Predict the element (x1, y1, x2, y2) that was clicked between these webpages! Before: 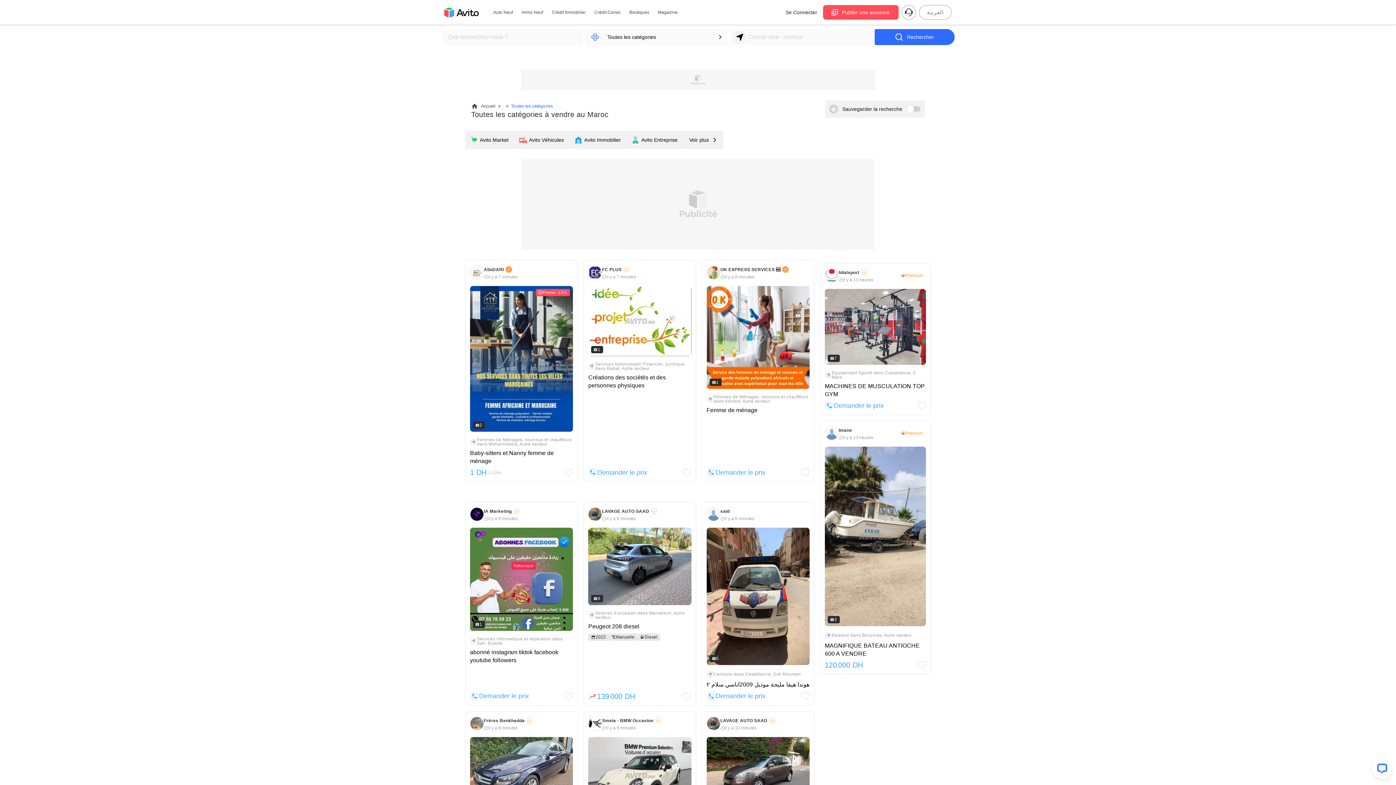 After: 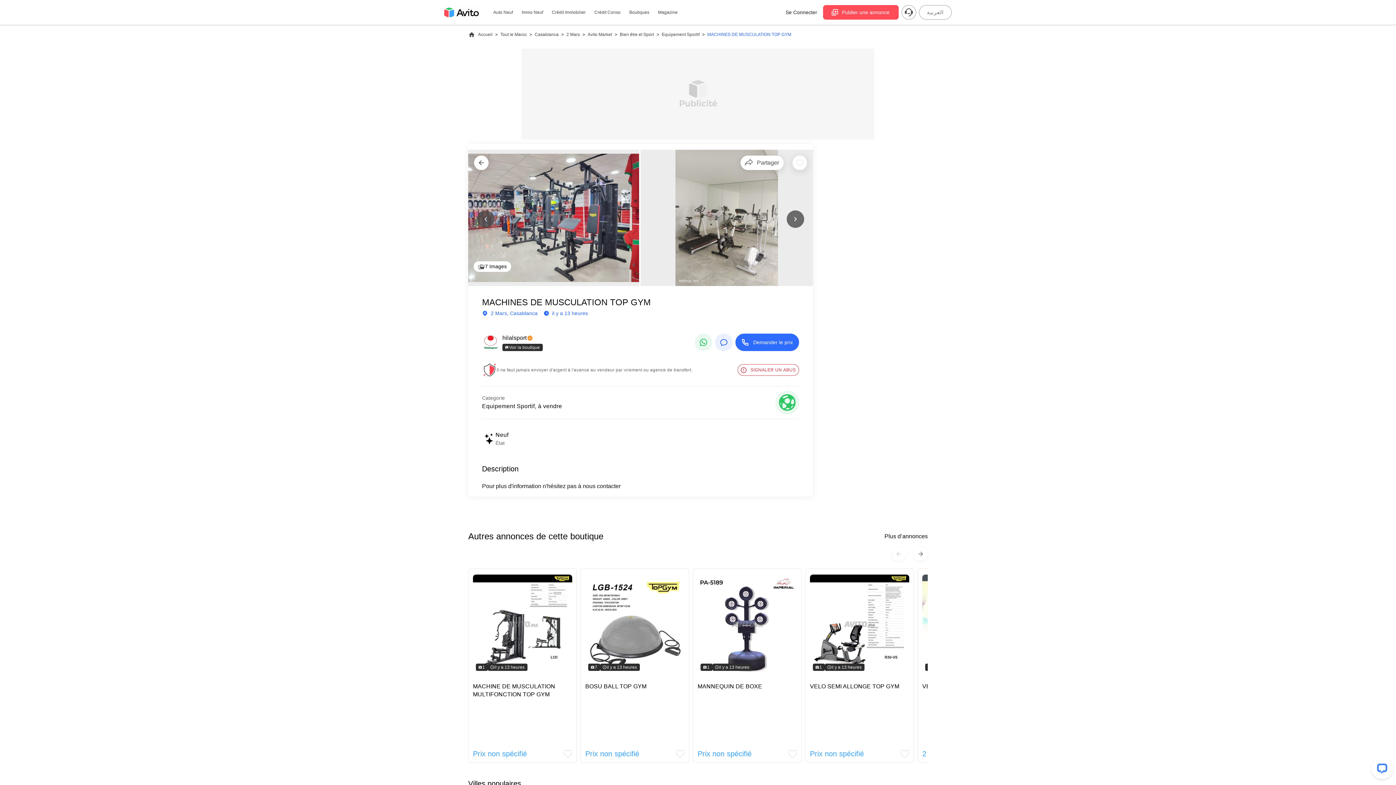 Action: bbox: (820, 263, 930, 415) label: hilalsport

il y a 13 heures

Premium
7

Equipement Sportif dans Casablanca, 2 Mars

MACHINES DE MUSCULATION TOP GYM

Demander le prix